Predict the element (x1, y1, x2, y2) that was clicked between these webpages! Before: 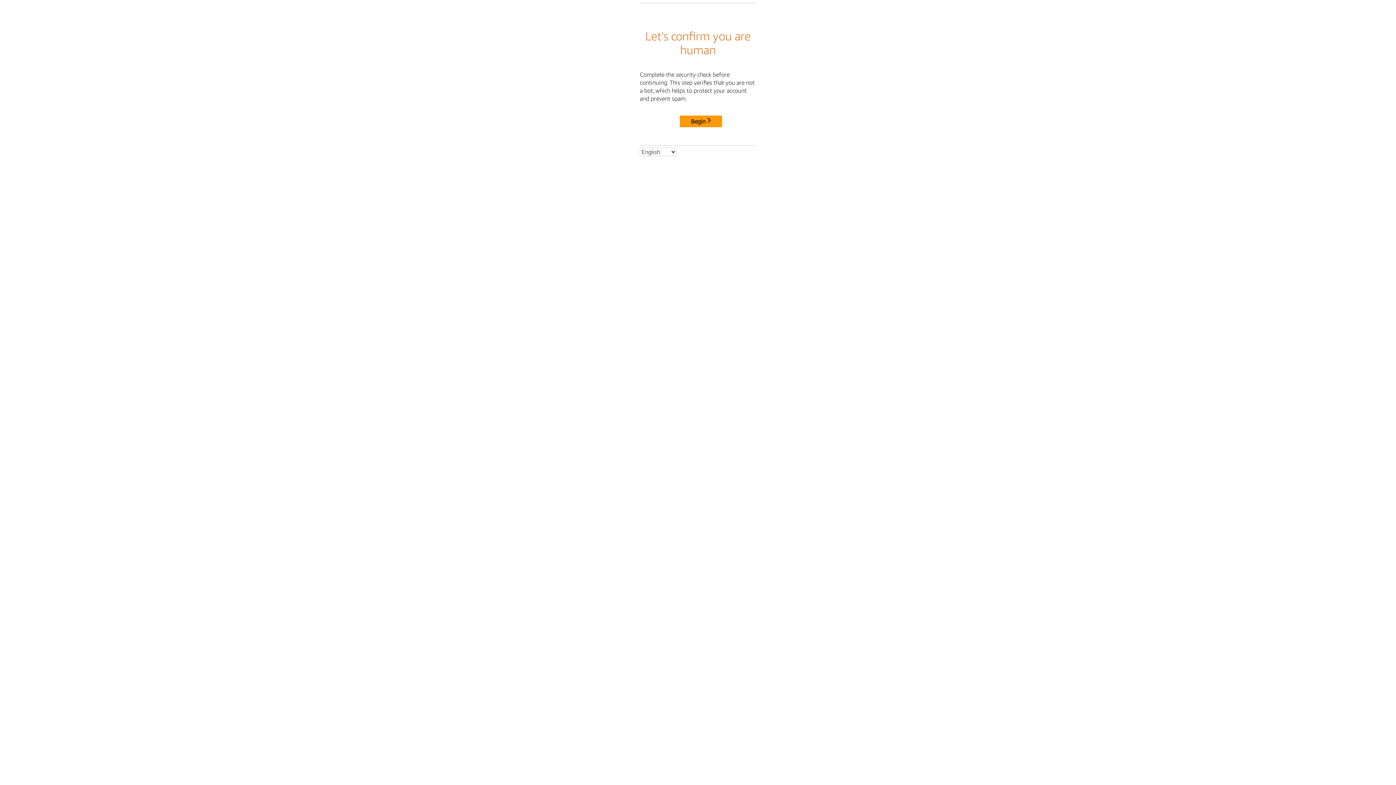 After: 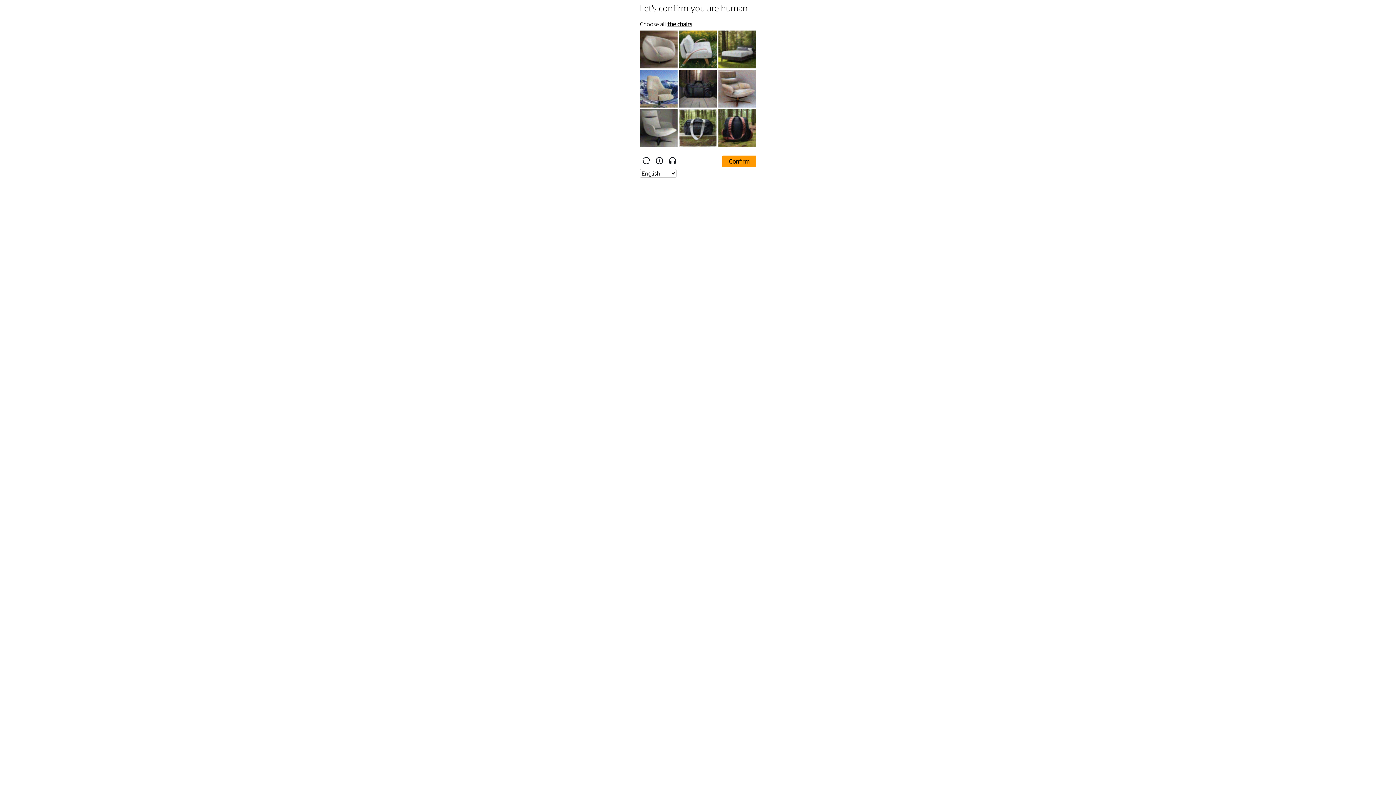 Action: label: Begin bbox: (680, 115, 722, 127)